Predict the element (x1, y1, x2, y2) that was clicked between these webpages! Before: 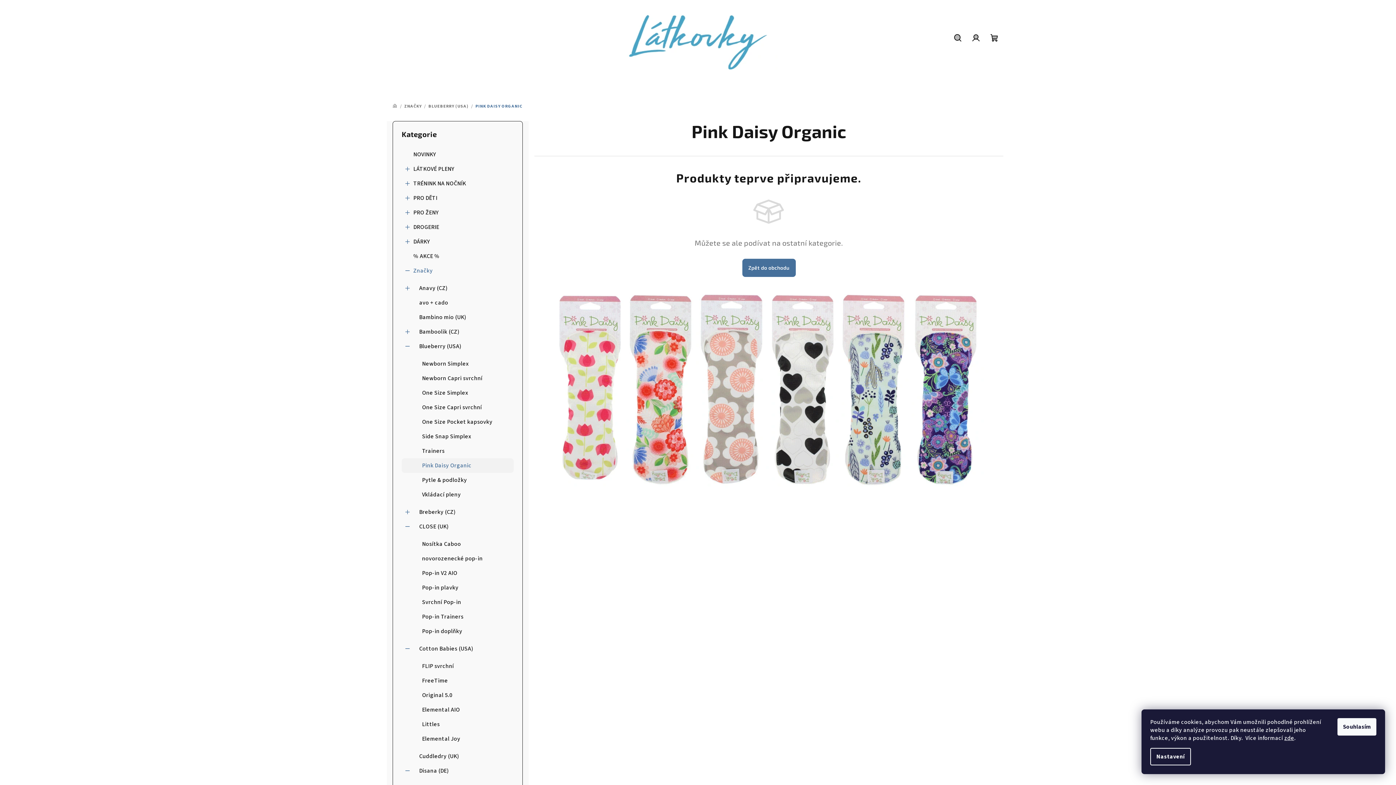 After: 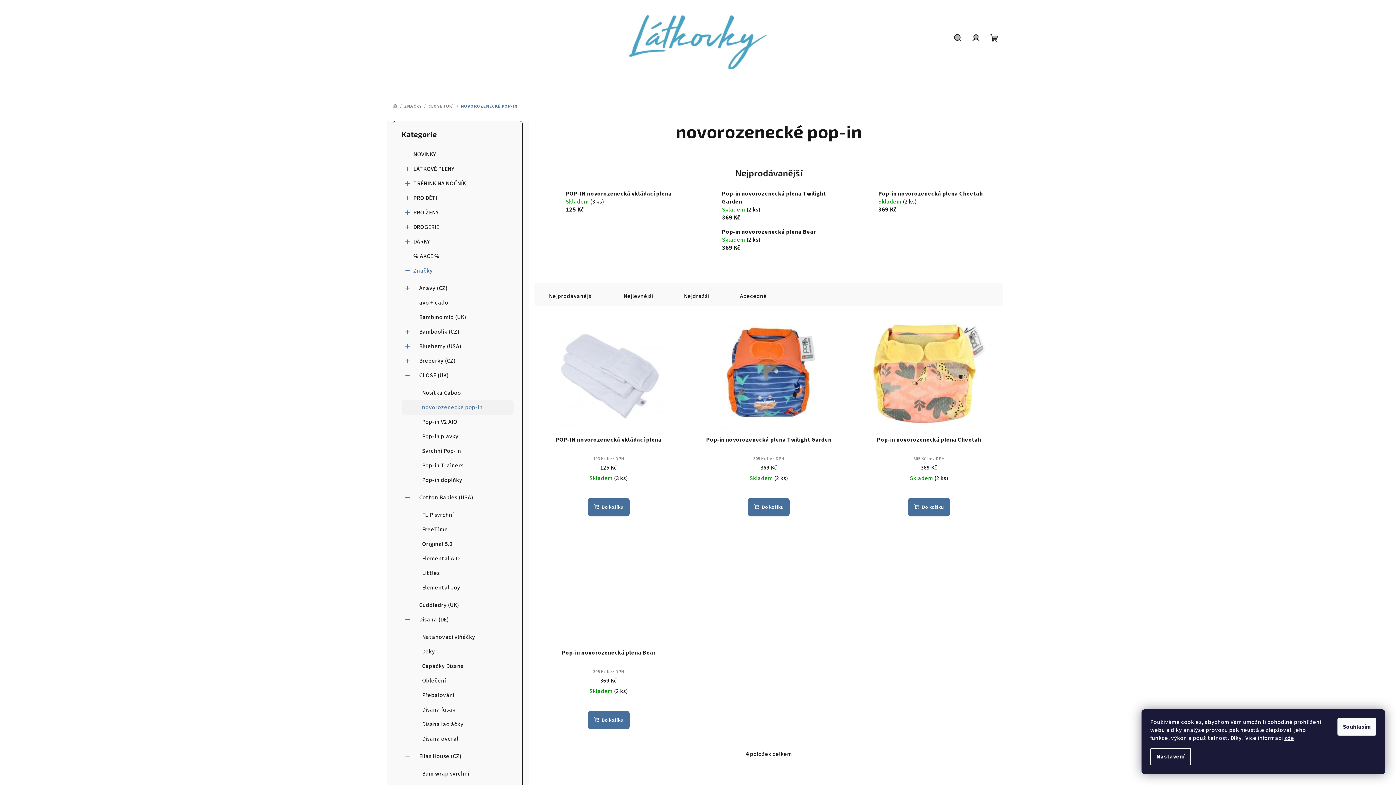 Action: bbox: (401, 551, 513, 566) label: novorozenecké pop-in